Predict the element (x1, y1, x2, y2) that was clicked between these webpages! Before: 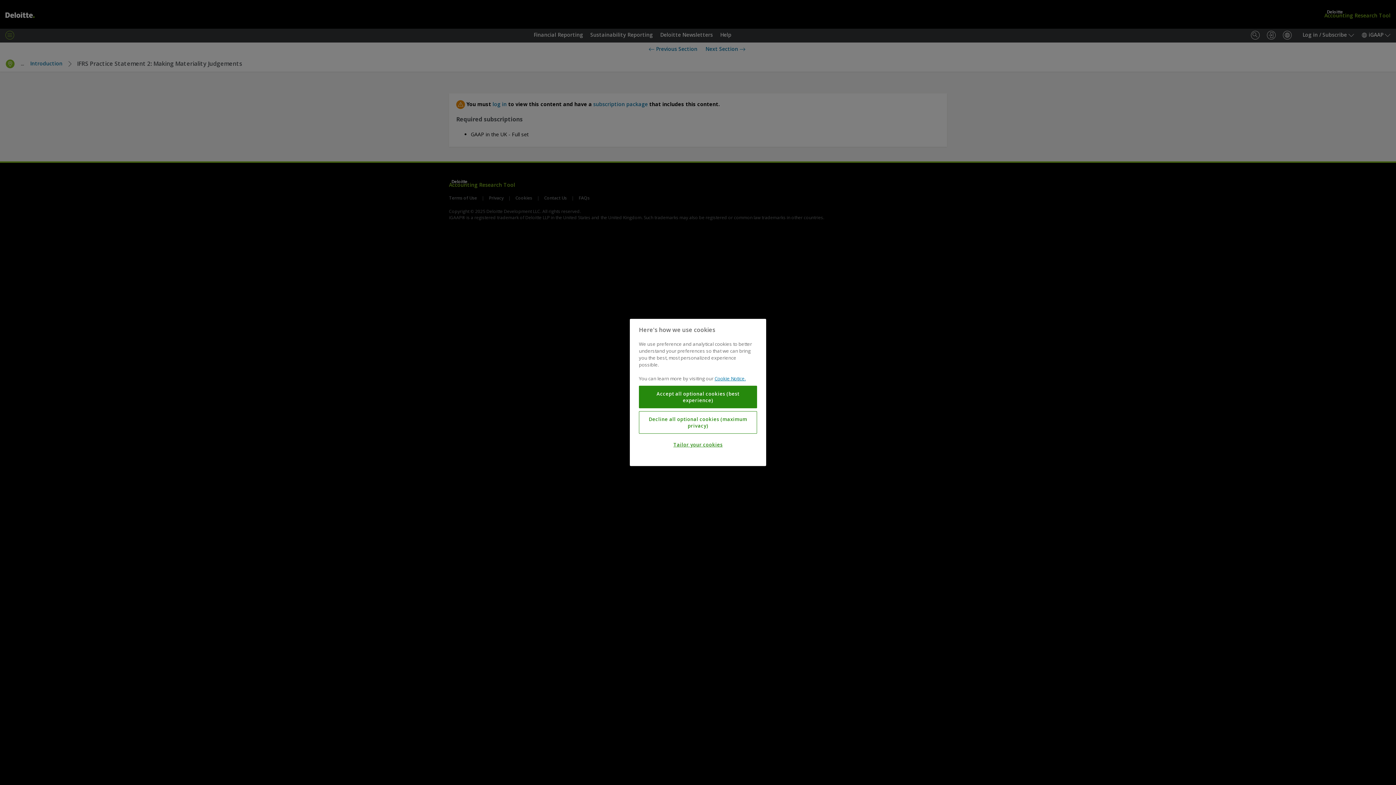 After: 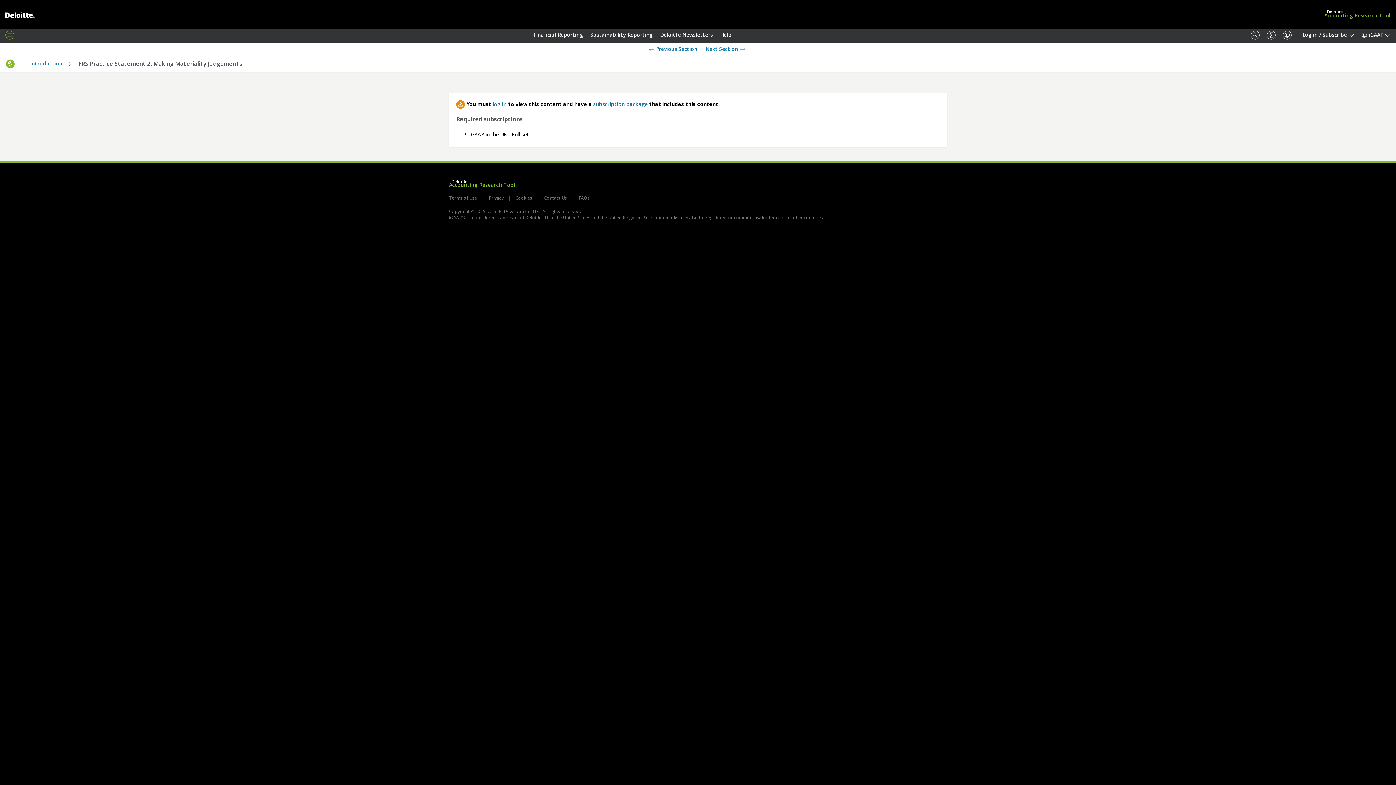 Action: bbox: (639, 411, 757, 434) label: Decline all optional cookies (maximum privacy)